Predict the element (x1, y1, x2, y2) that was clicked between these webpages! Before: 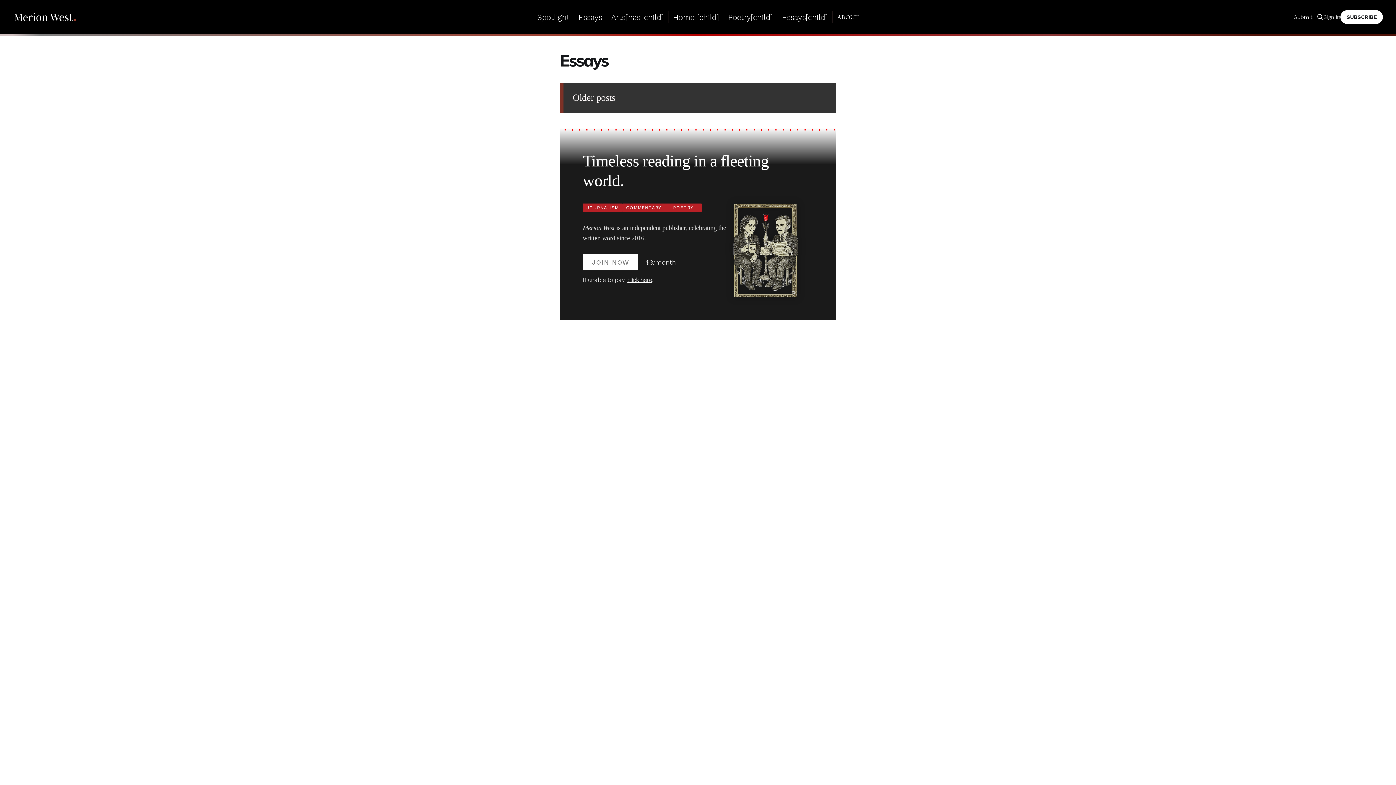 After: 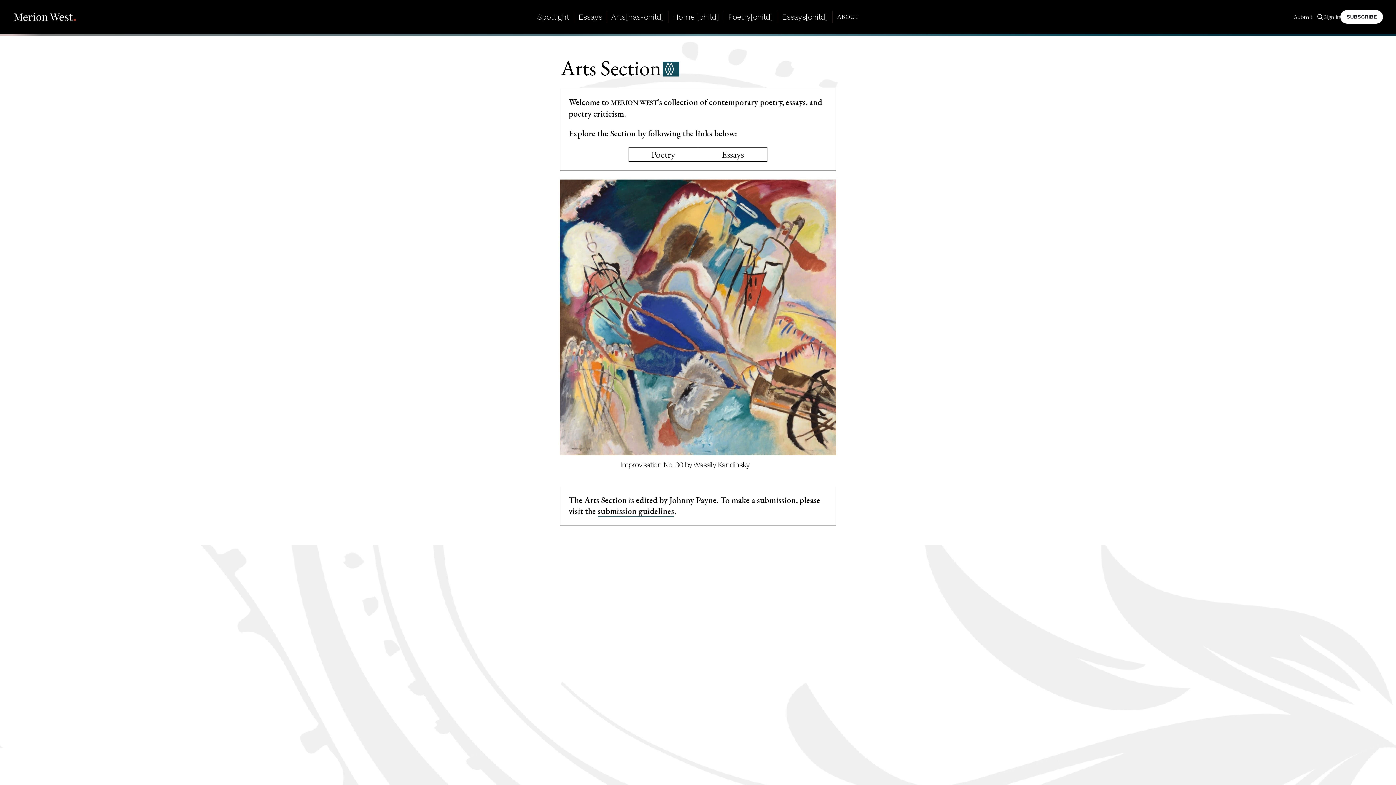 Action: label: Home [child] bbox: (673, 12, 719, 21)